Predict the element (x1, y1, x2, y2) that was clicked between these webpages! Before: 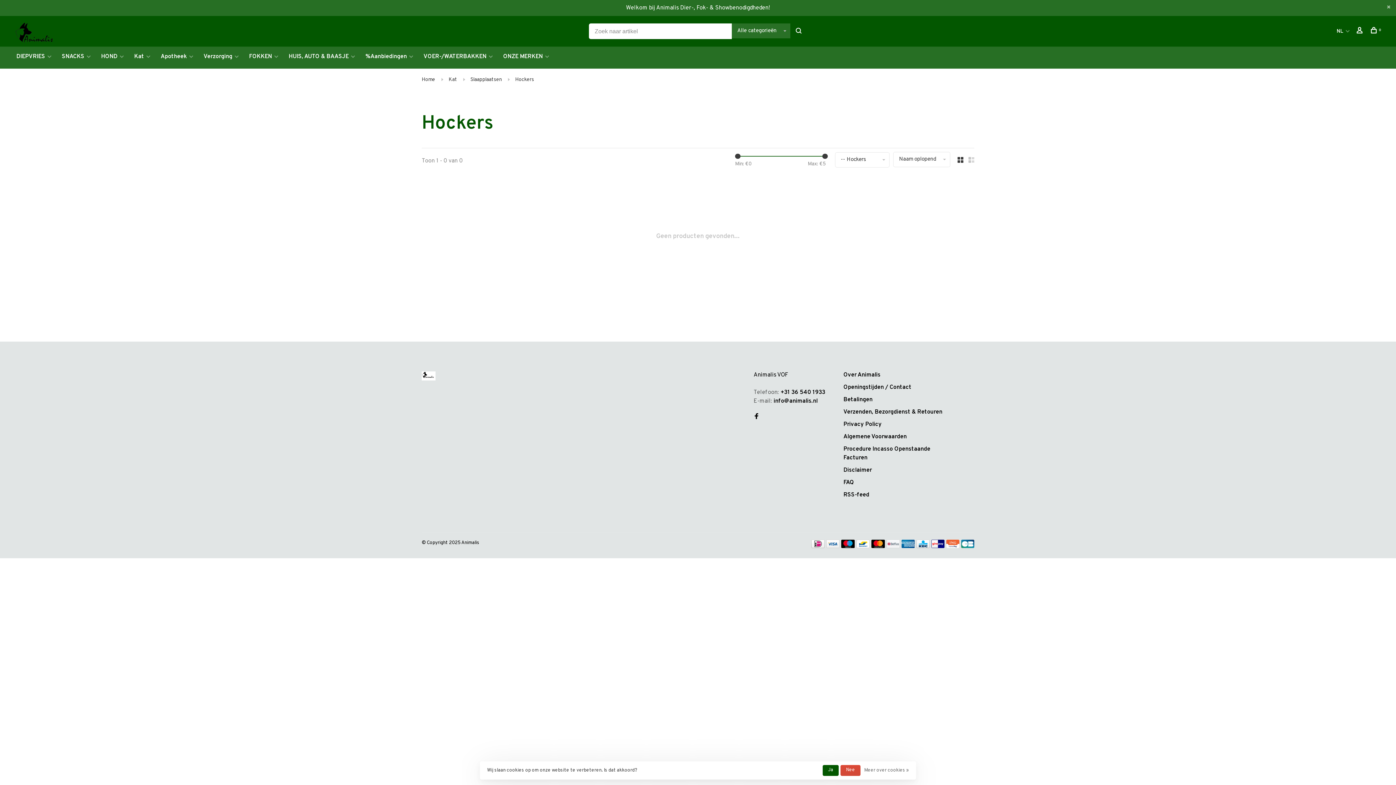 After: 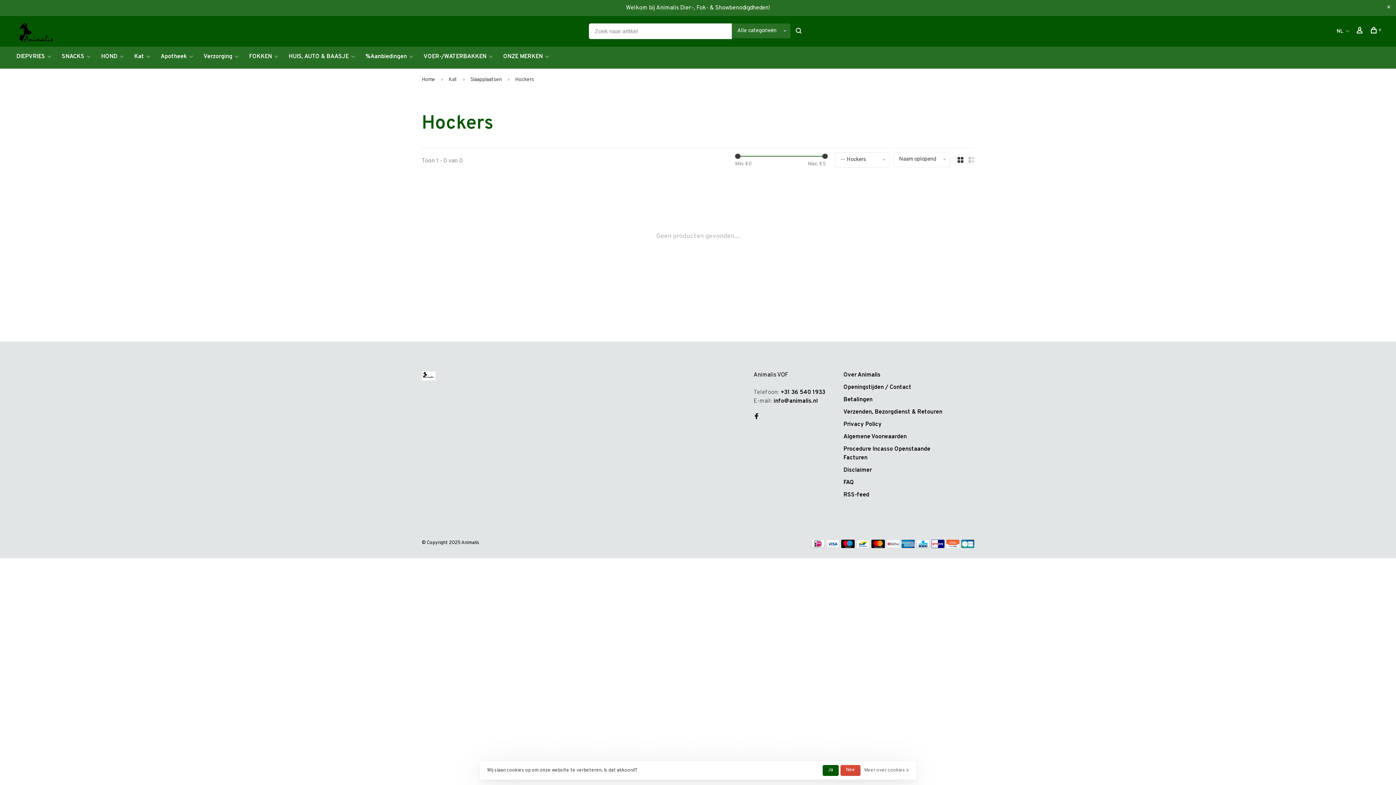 Action: bbox: (957, 156, 963, 165)